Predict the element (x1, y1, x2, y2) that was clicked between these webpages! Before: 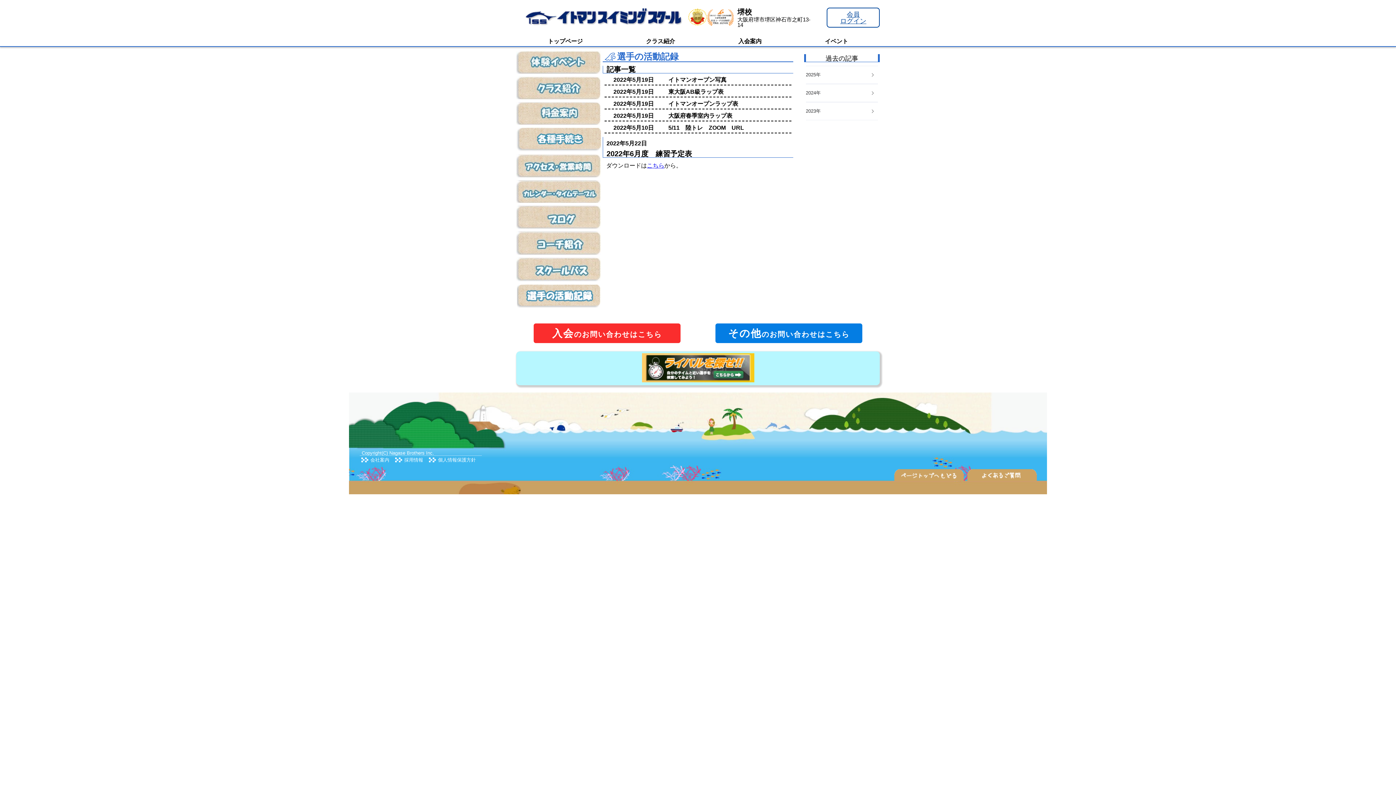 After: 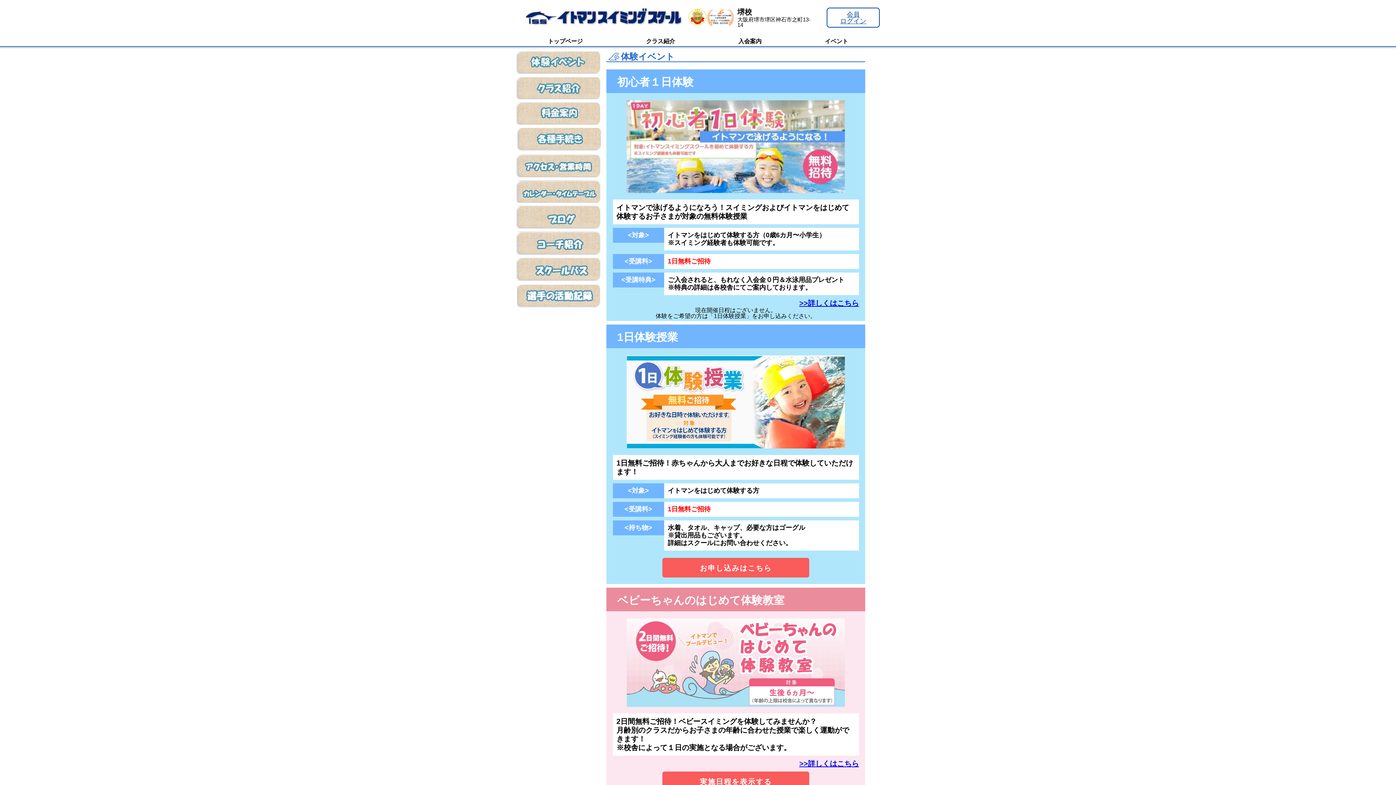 Action: bbox: (793, 34, 880, 46) label: イベント